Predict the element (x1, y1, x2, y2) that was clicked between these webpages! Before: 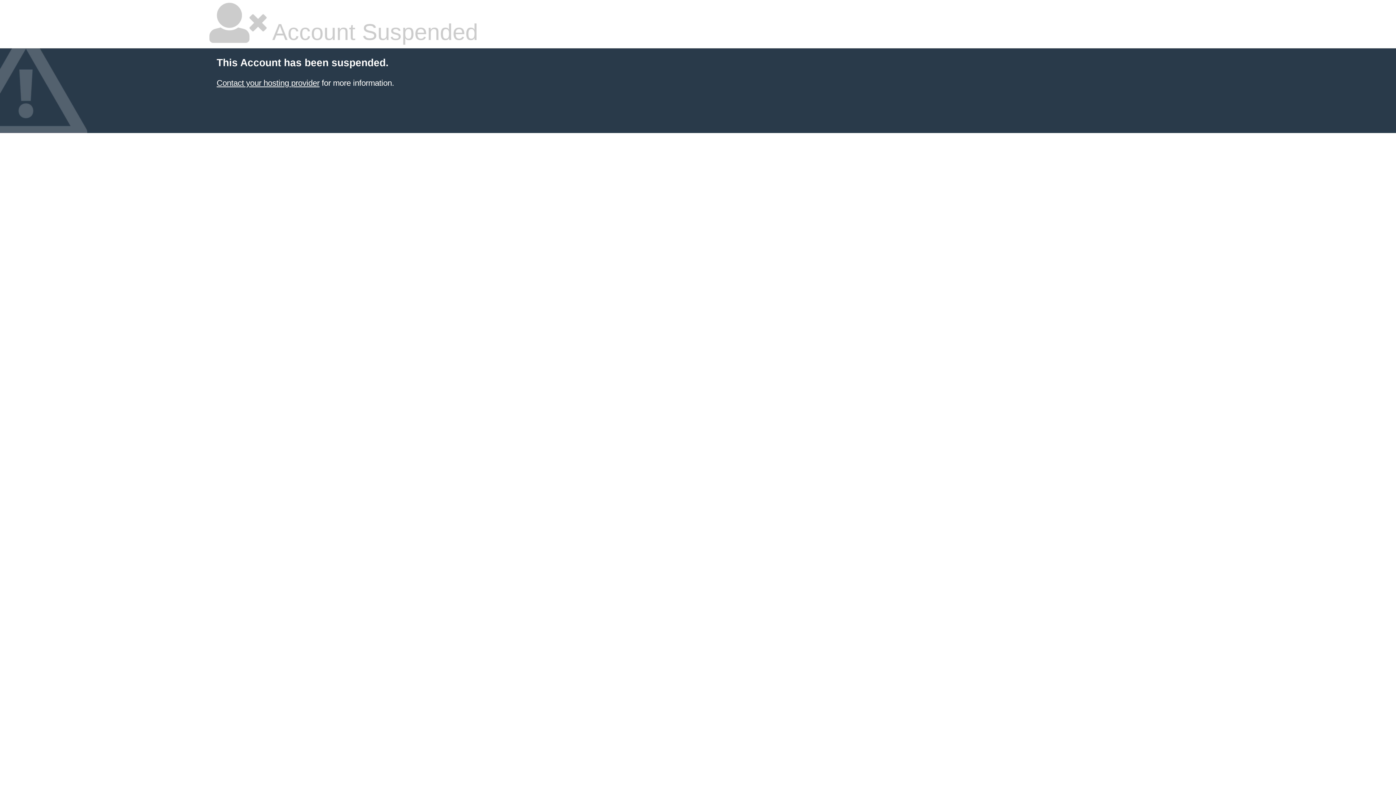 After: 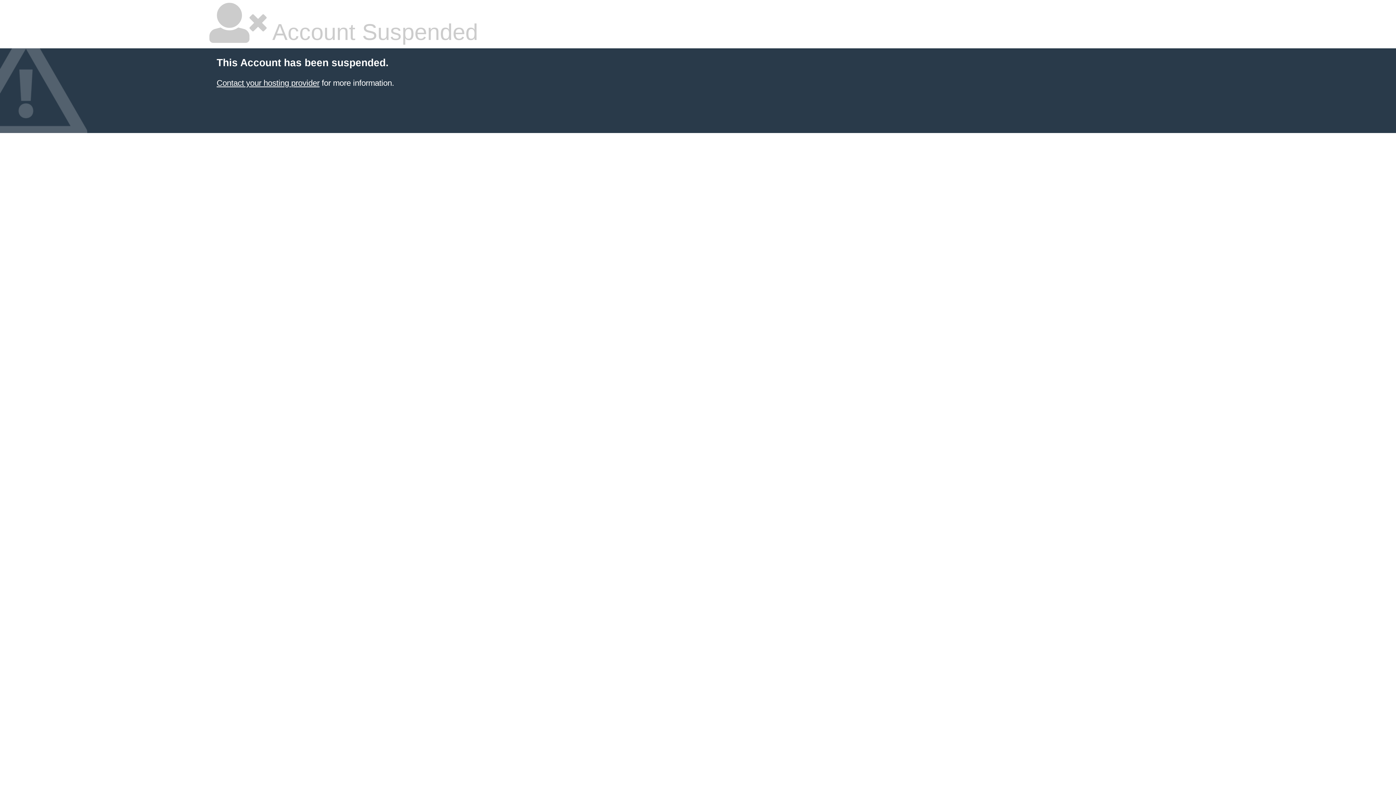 Action: bbox: (216, 78, 319, 87) label: Contact your hosting provider